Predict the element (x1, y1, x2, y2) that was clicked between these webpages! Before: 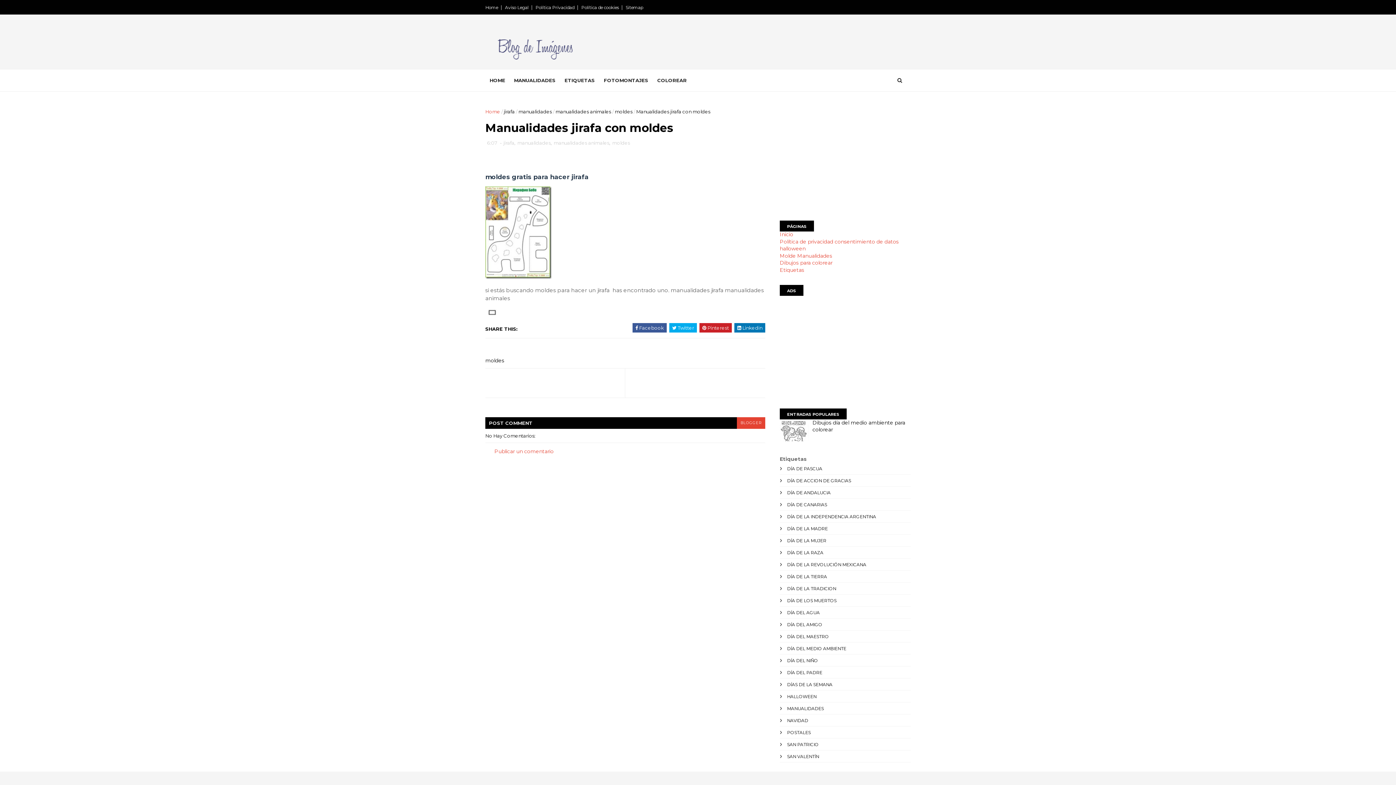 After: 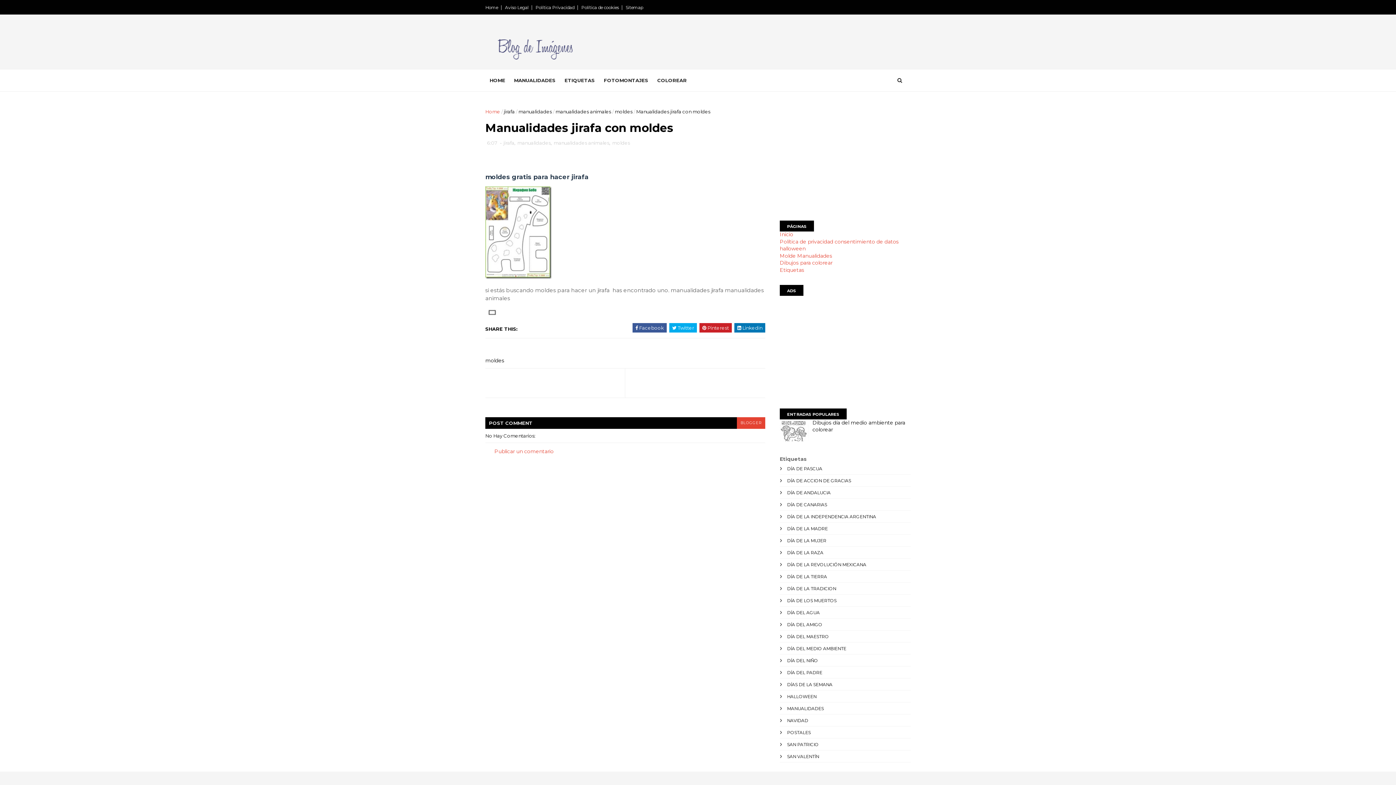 Action: label: BLOGGER bbox: (737, 417, 765, 429)